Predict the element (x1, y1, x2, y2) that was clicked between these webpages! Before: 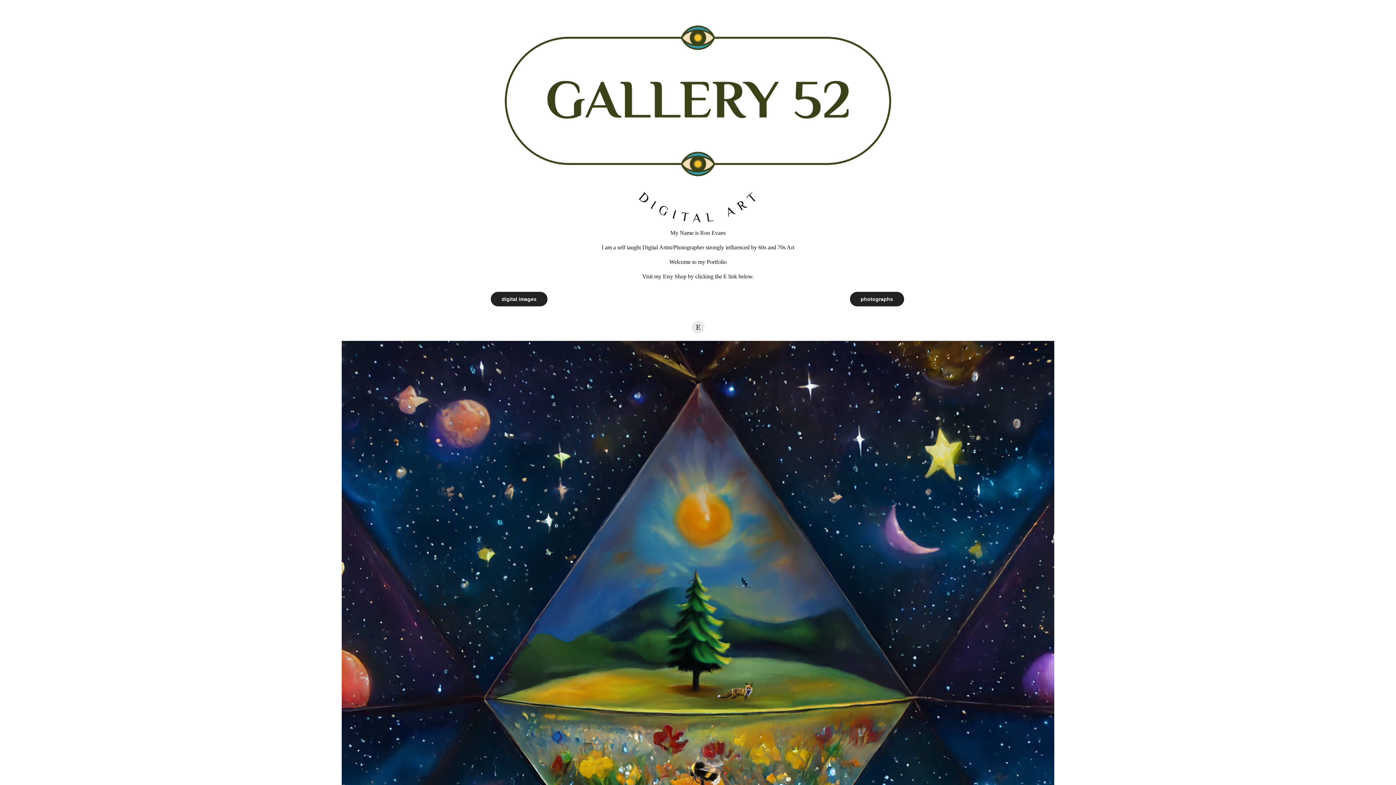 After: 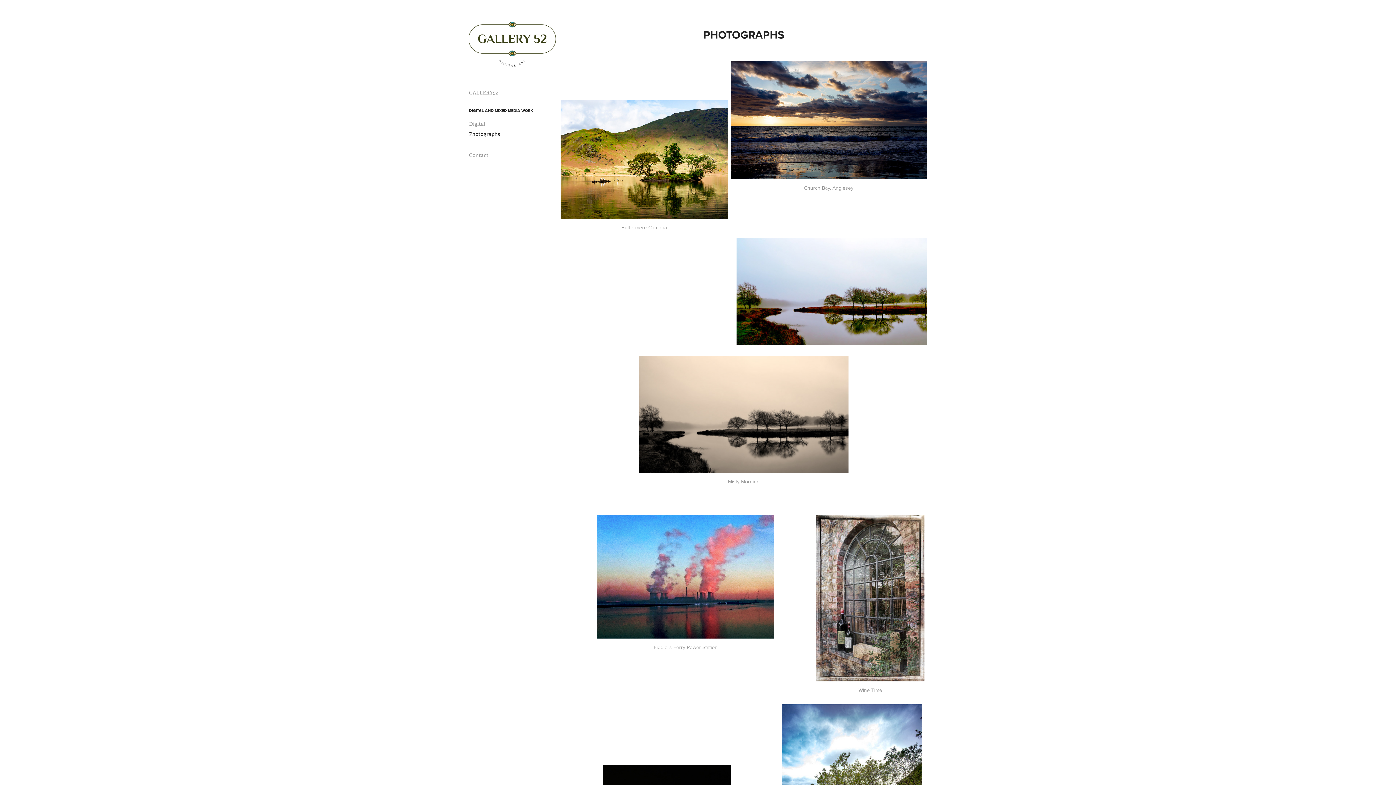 Action: bbox: (850, 292, 904, 306) label: photographs